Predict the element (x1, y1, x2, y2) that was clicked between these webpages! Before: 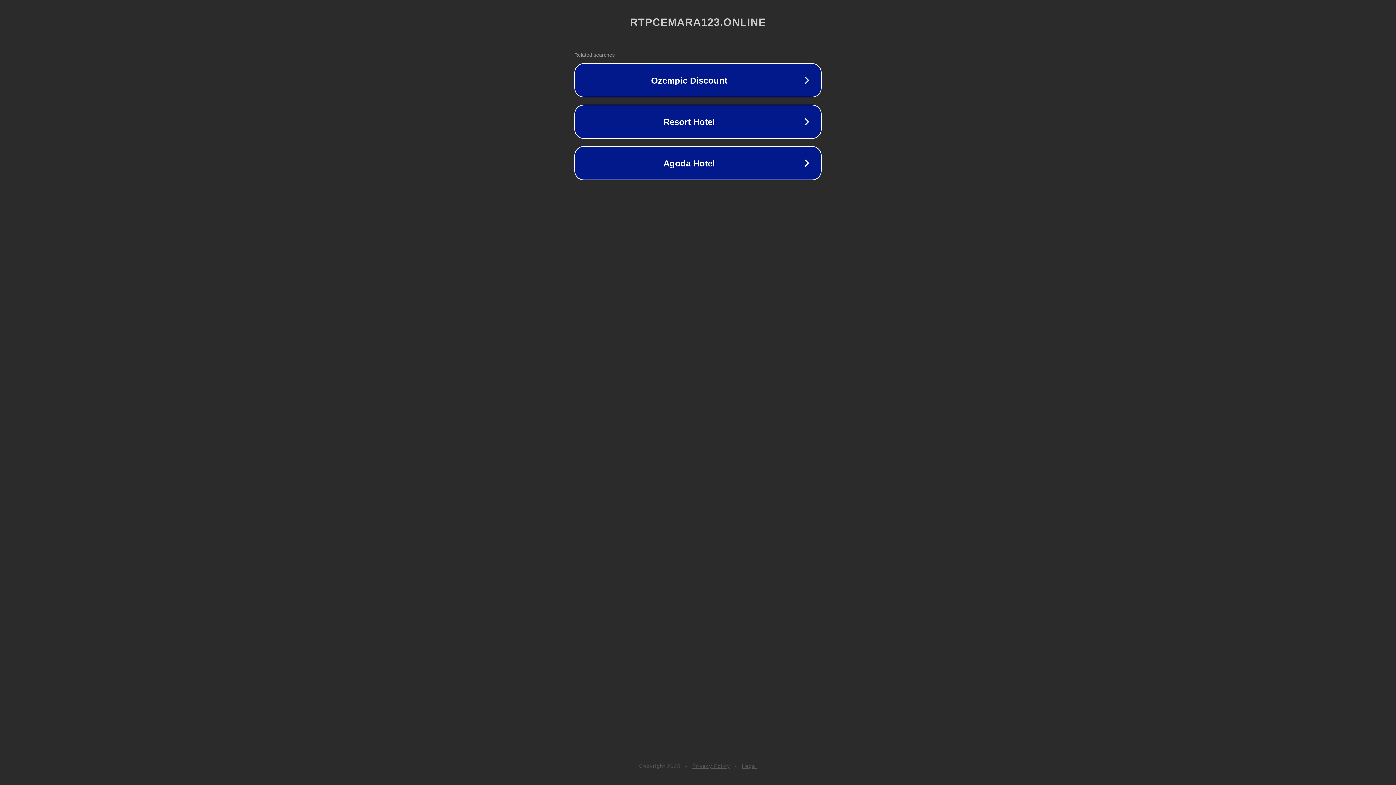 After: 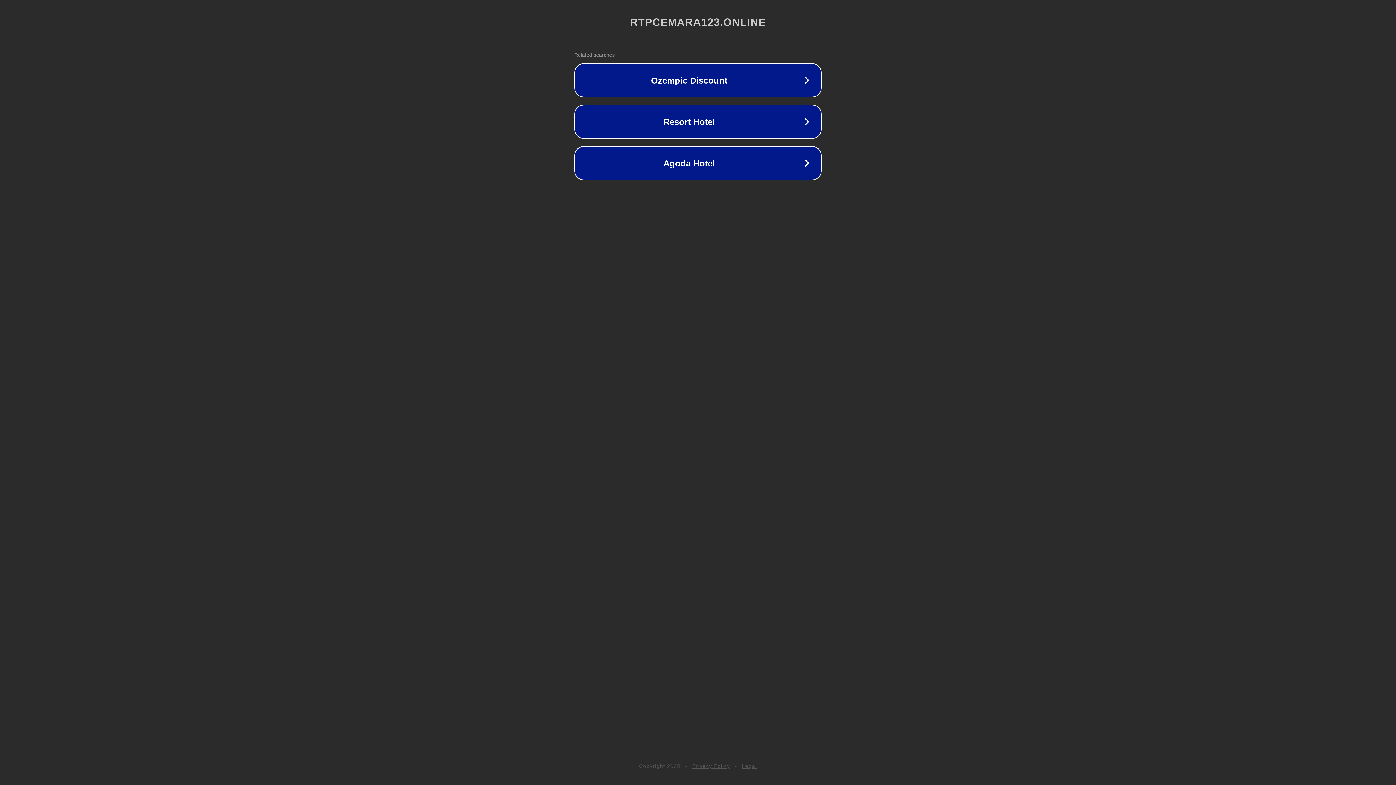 Action: bbox: (742, 763, 757, 769) label: Legal